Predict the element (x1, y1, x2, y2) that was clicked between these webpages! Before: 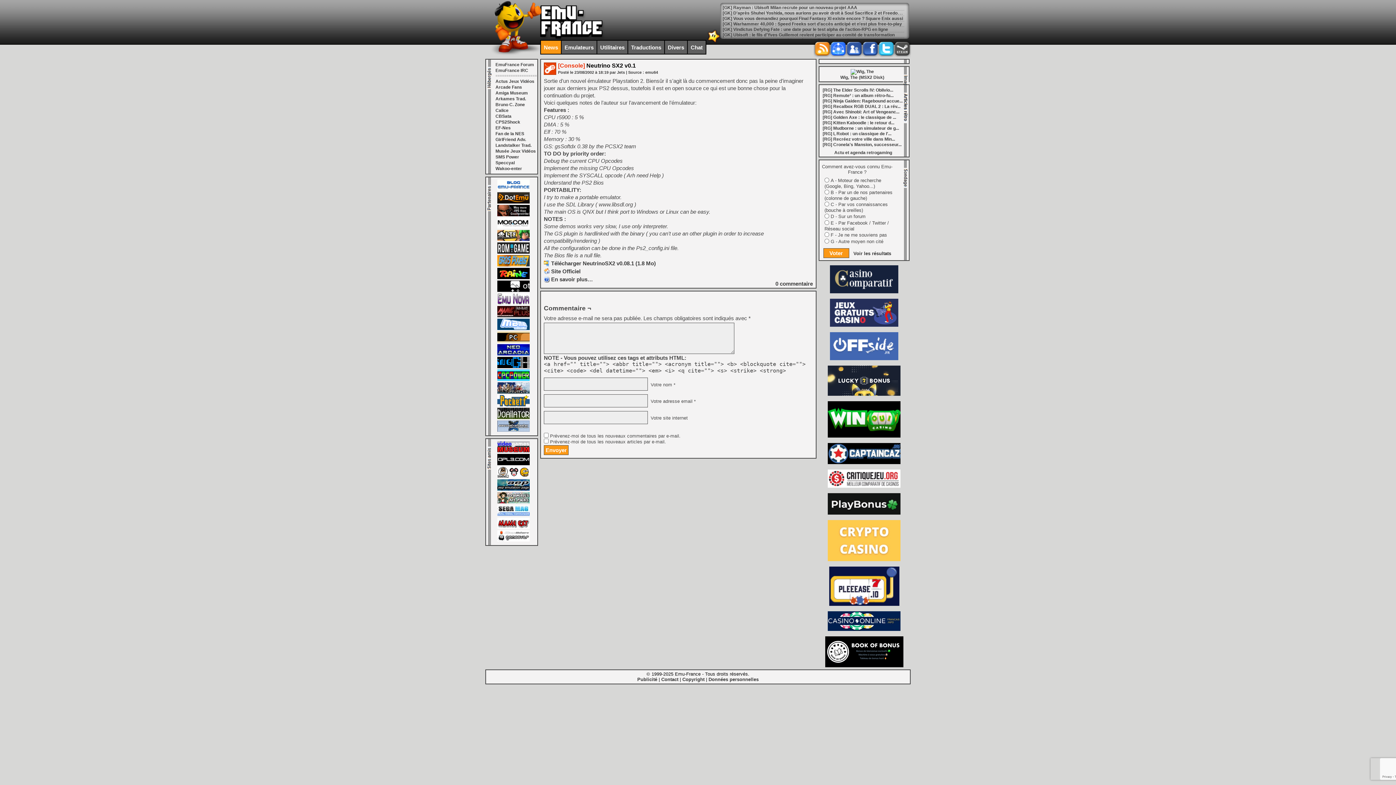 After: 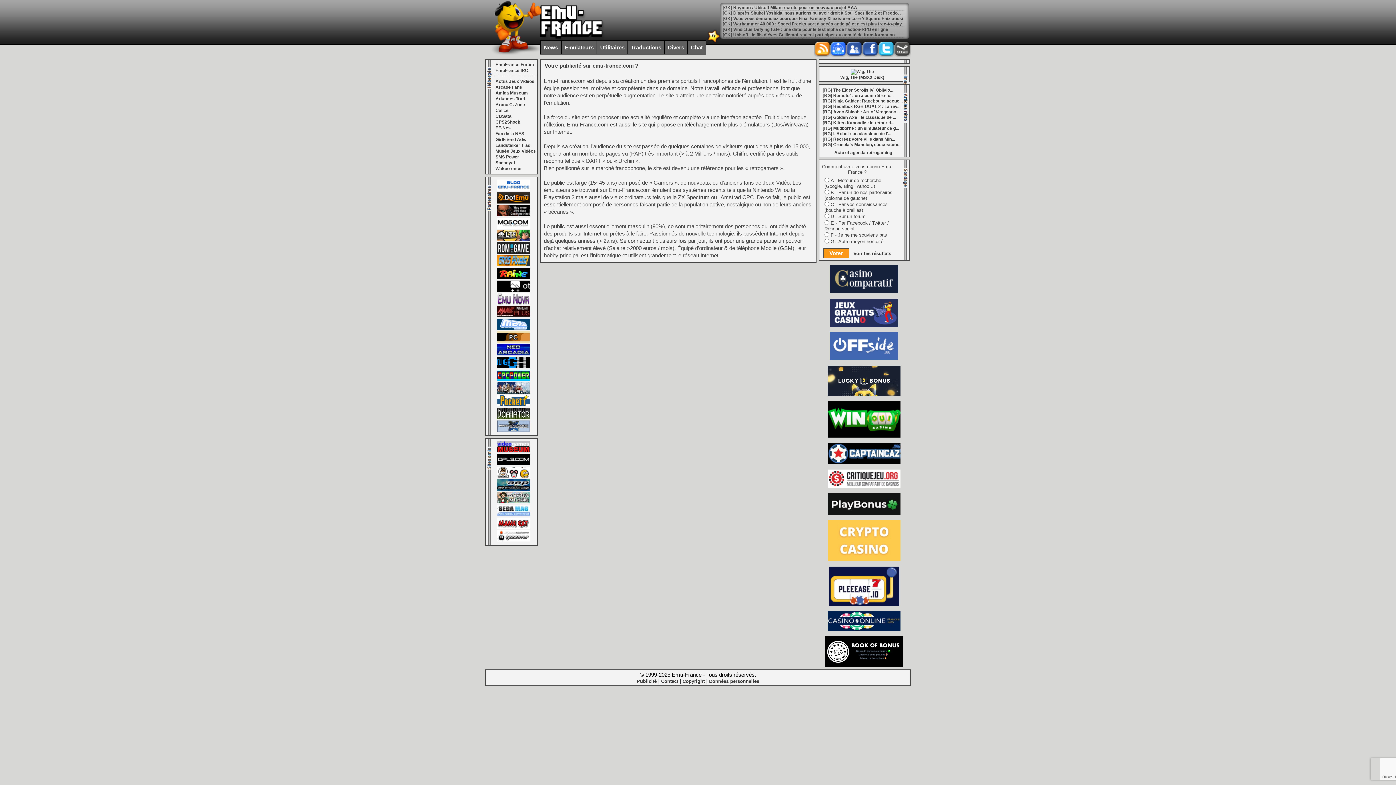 Action: bbox: (637, 676, 657, 682) label: Publicité